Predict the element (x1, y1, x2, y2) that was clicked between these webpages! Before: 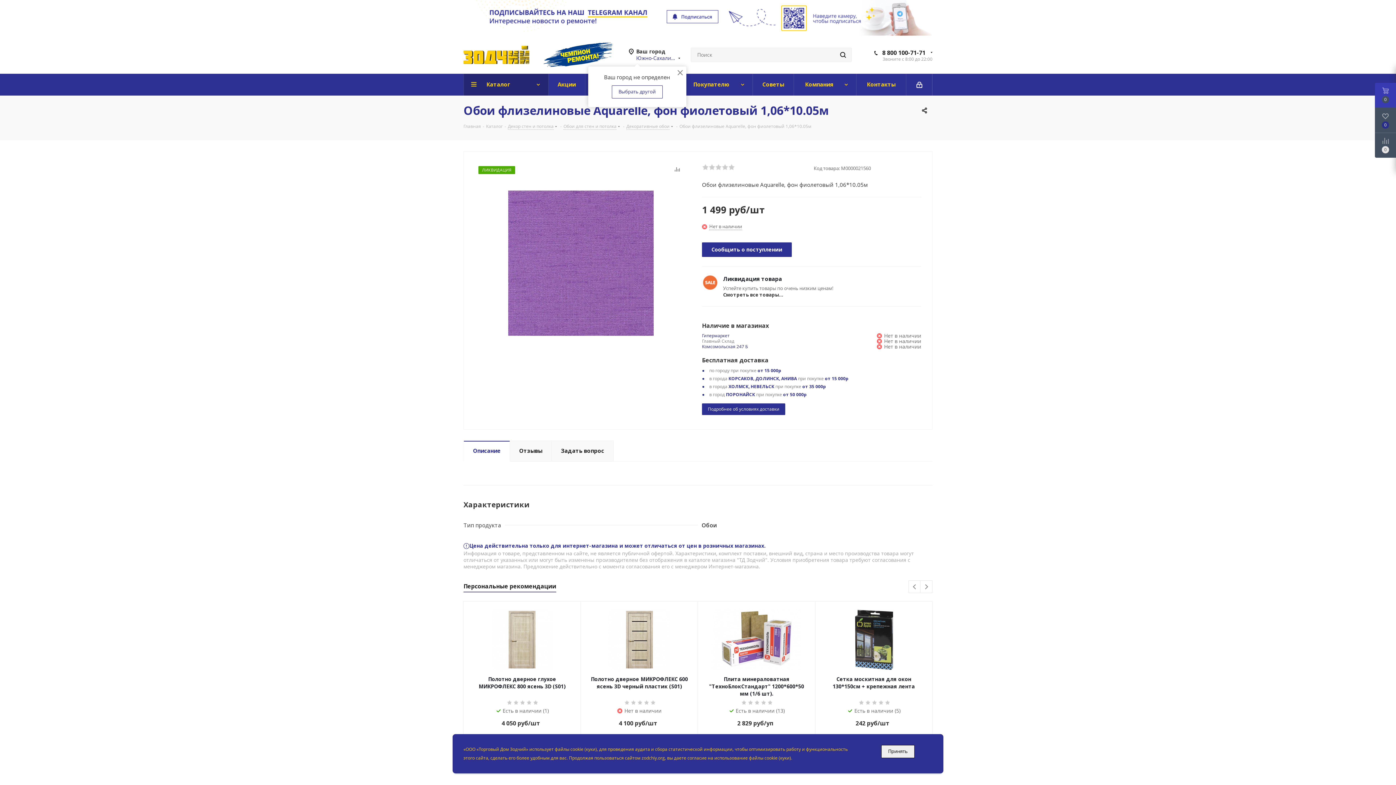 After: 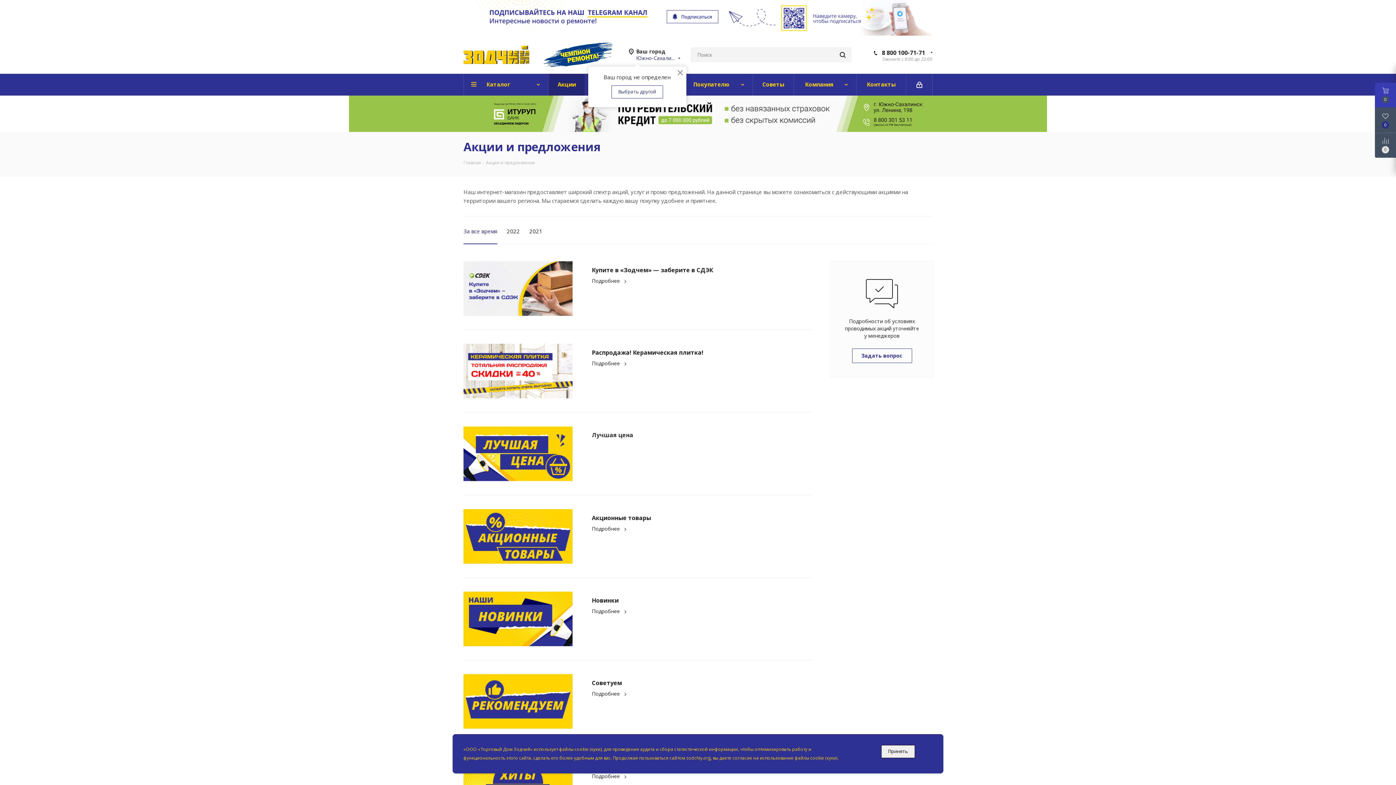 Action: bbox: (548, 73, 585, 95) label: Акции